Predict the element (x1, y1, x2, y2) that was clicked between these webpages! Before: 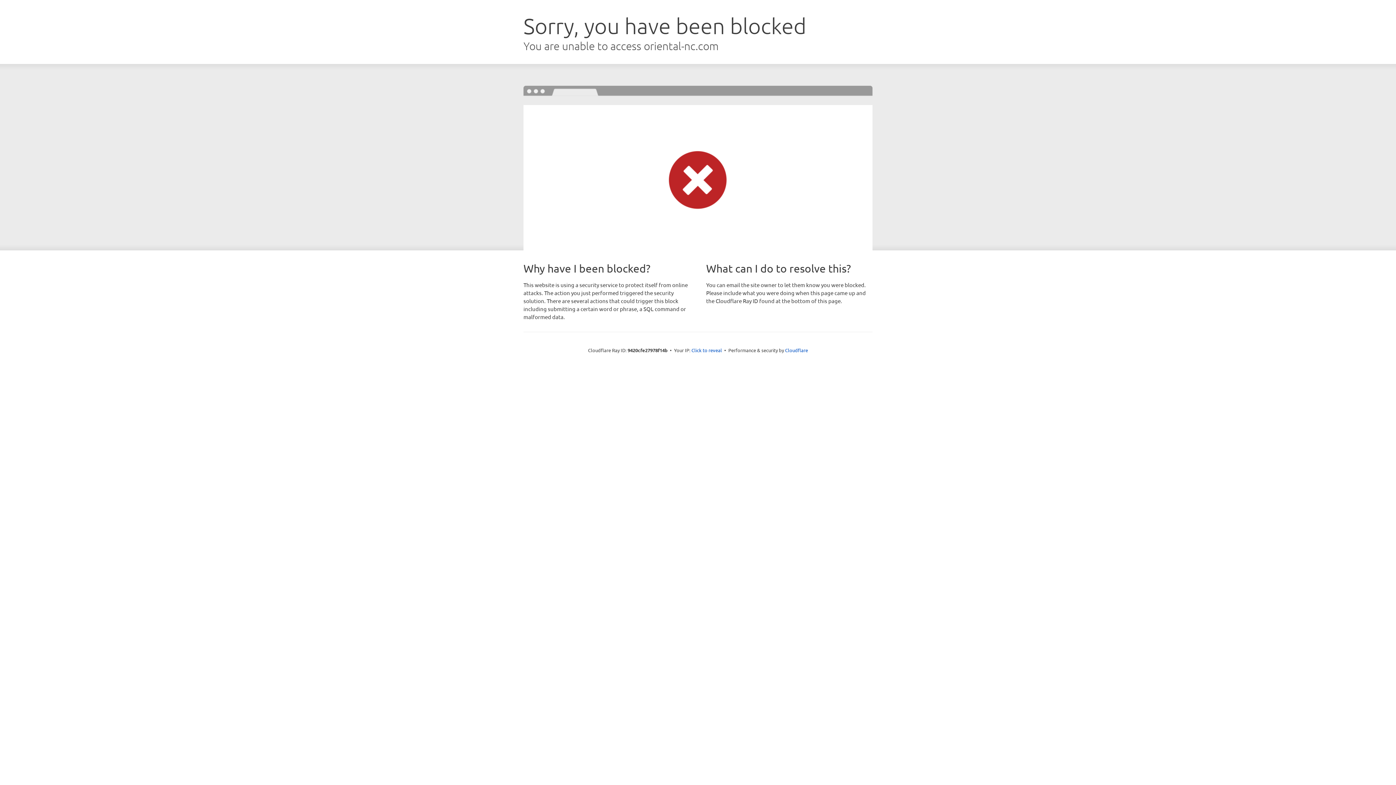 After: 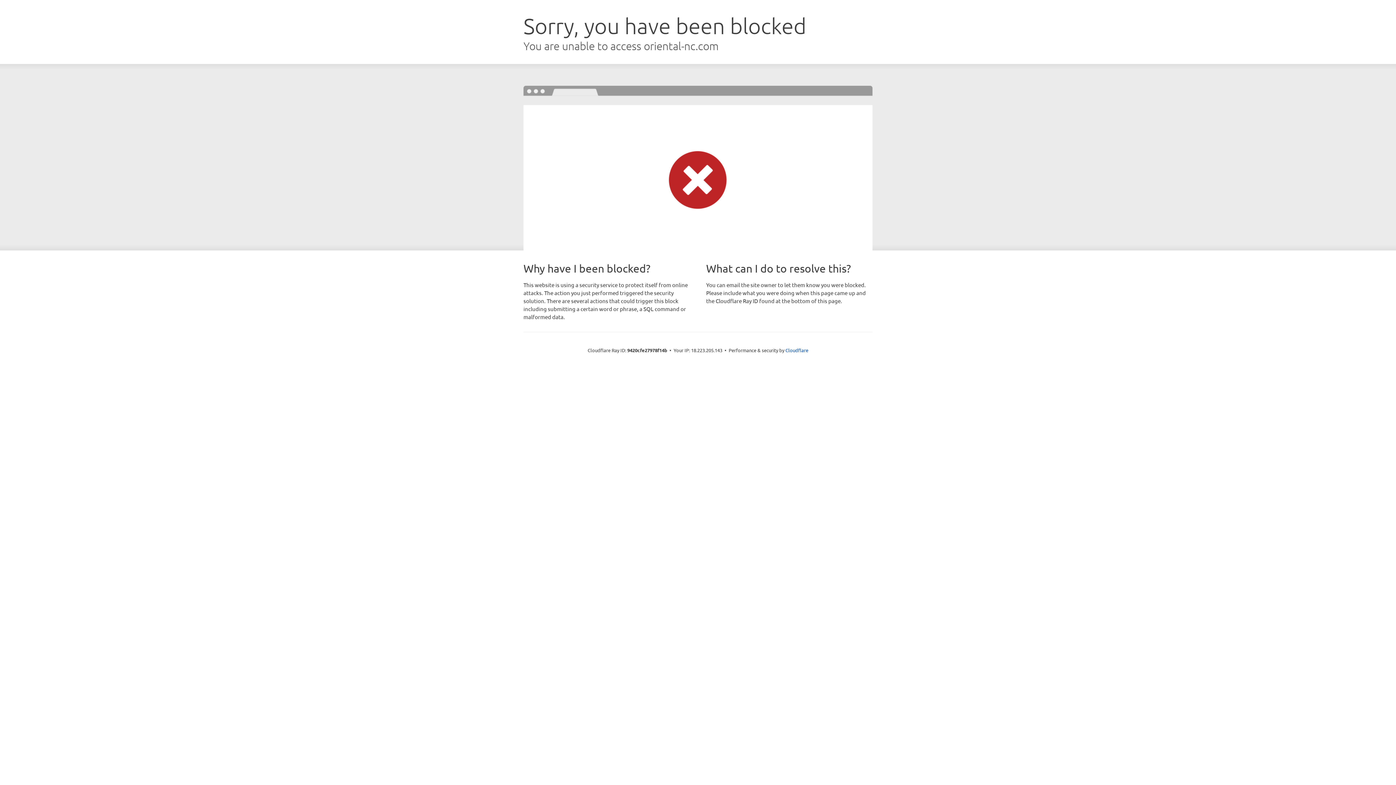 Action: bbox: (691, 346, 722, 353) label: Click to reveal